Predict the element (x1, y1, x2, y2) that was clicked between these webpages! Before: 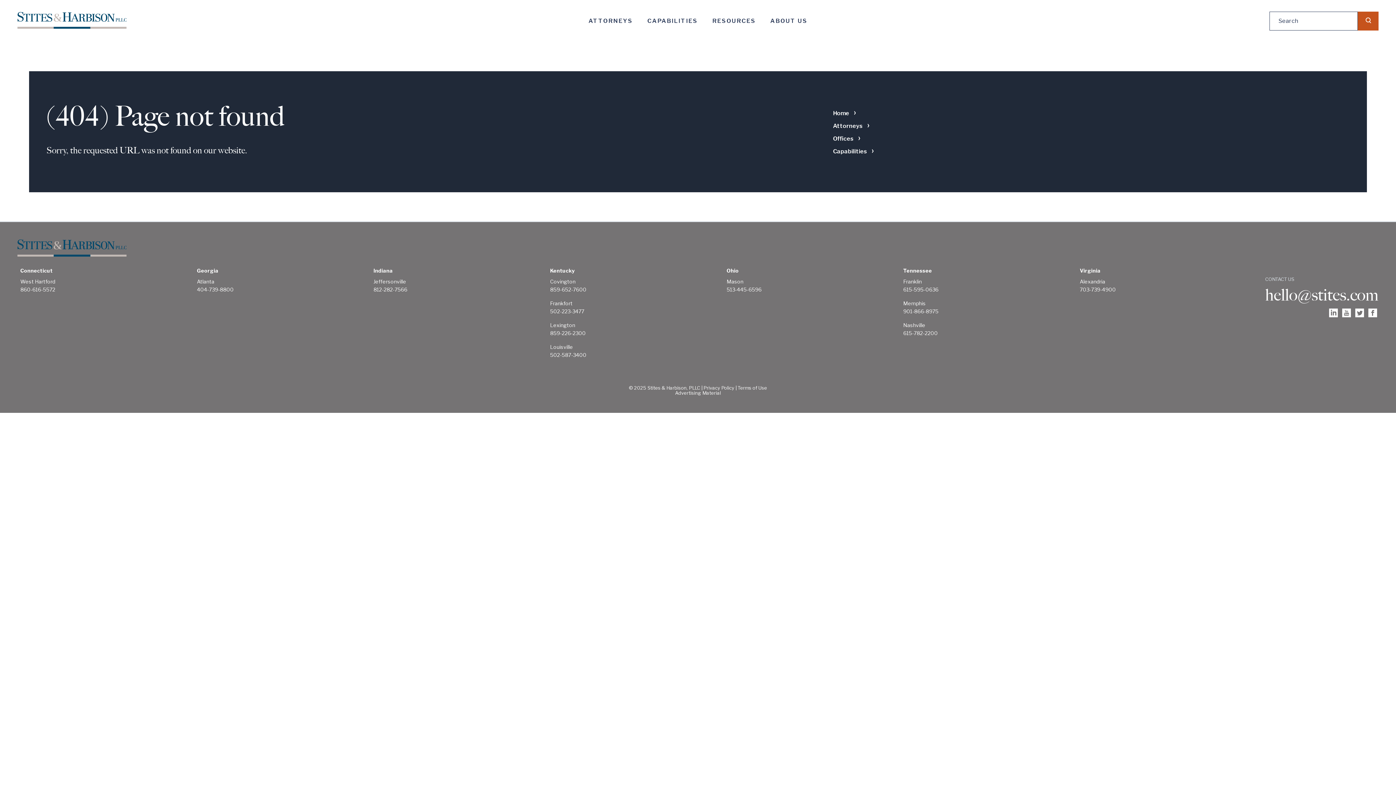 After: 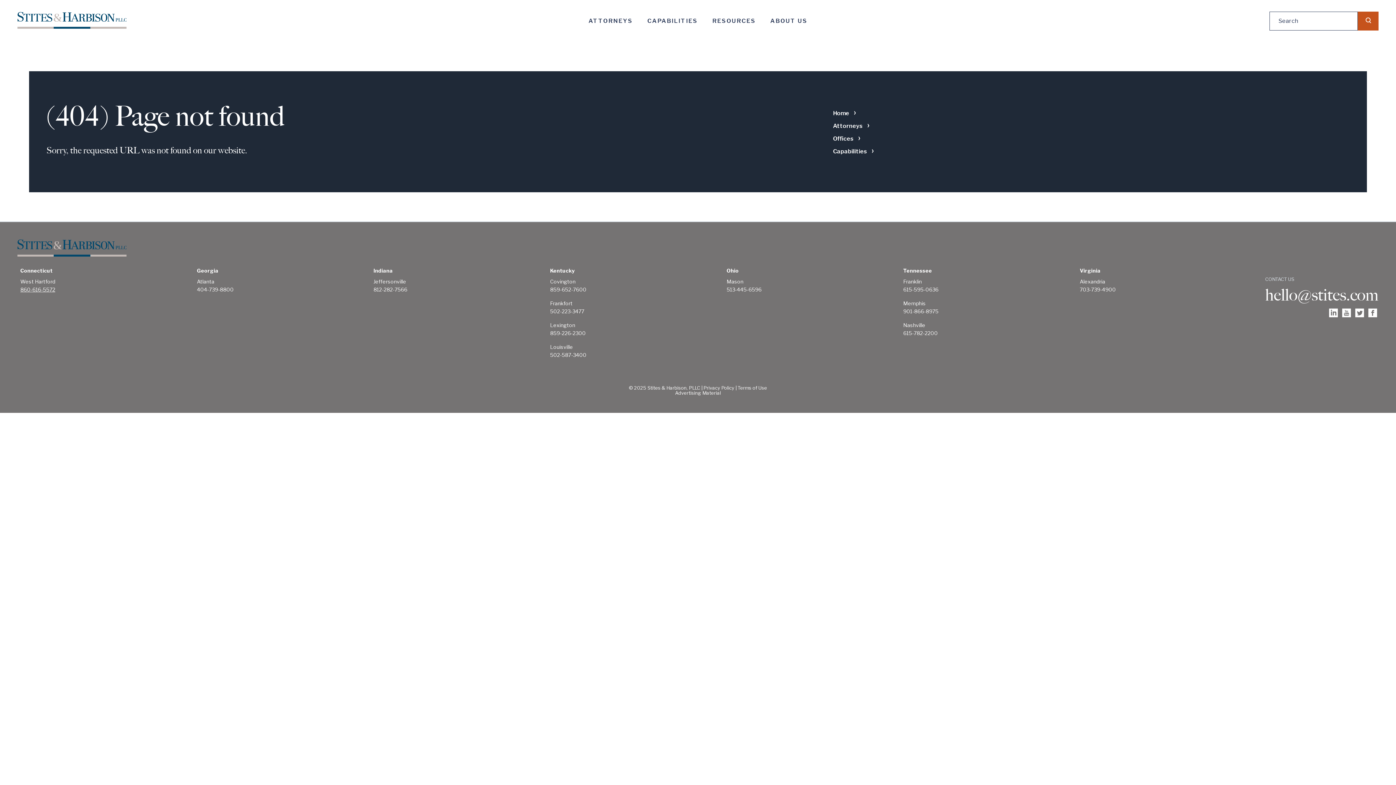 Action: bbox: (20, 285, 188, 293) label: 860-616-5572